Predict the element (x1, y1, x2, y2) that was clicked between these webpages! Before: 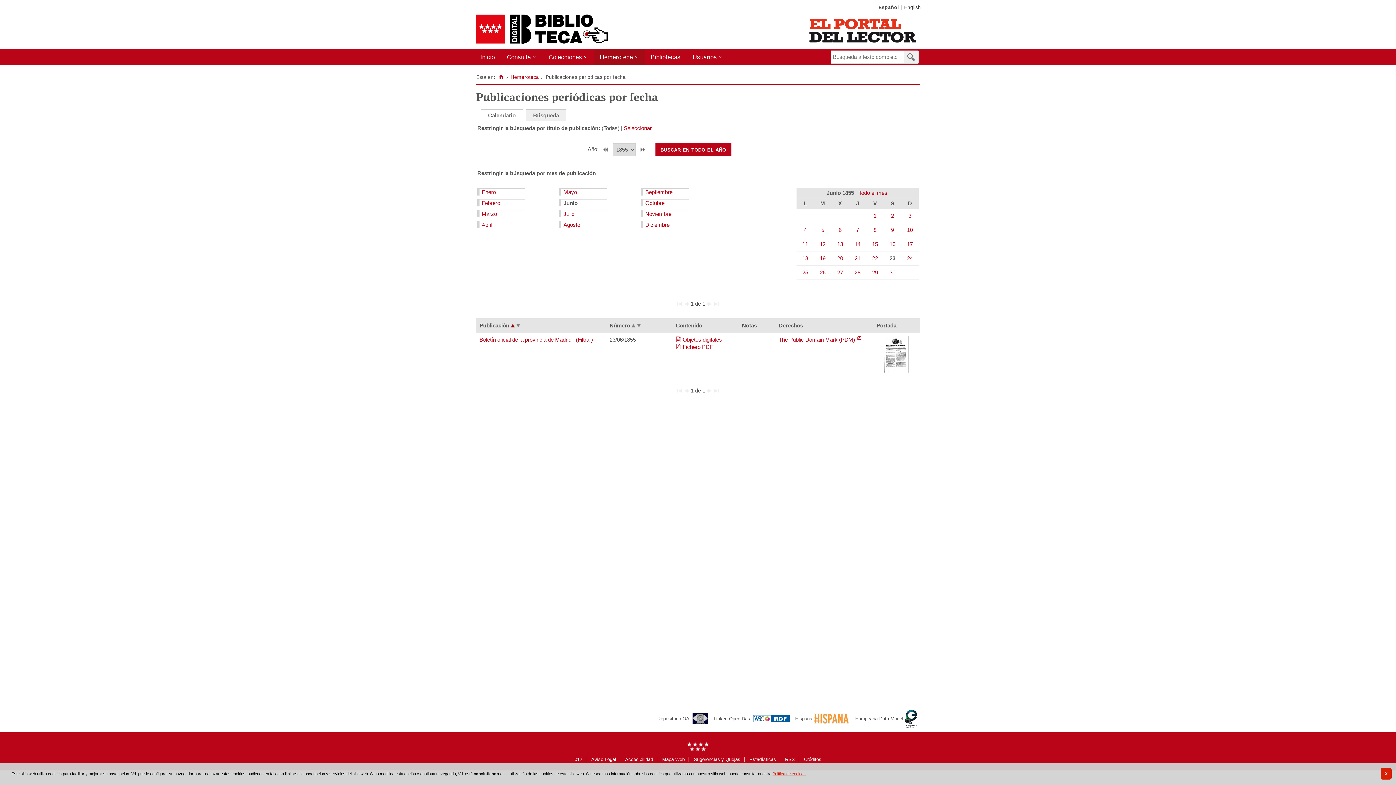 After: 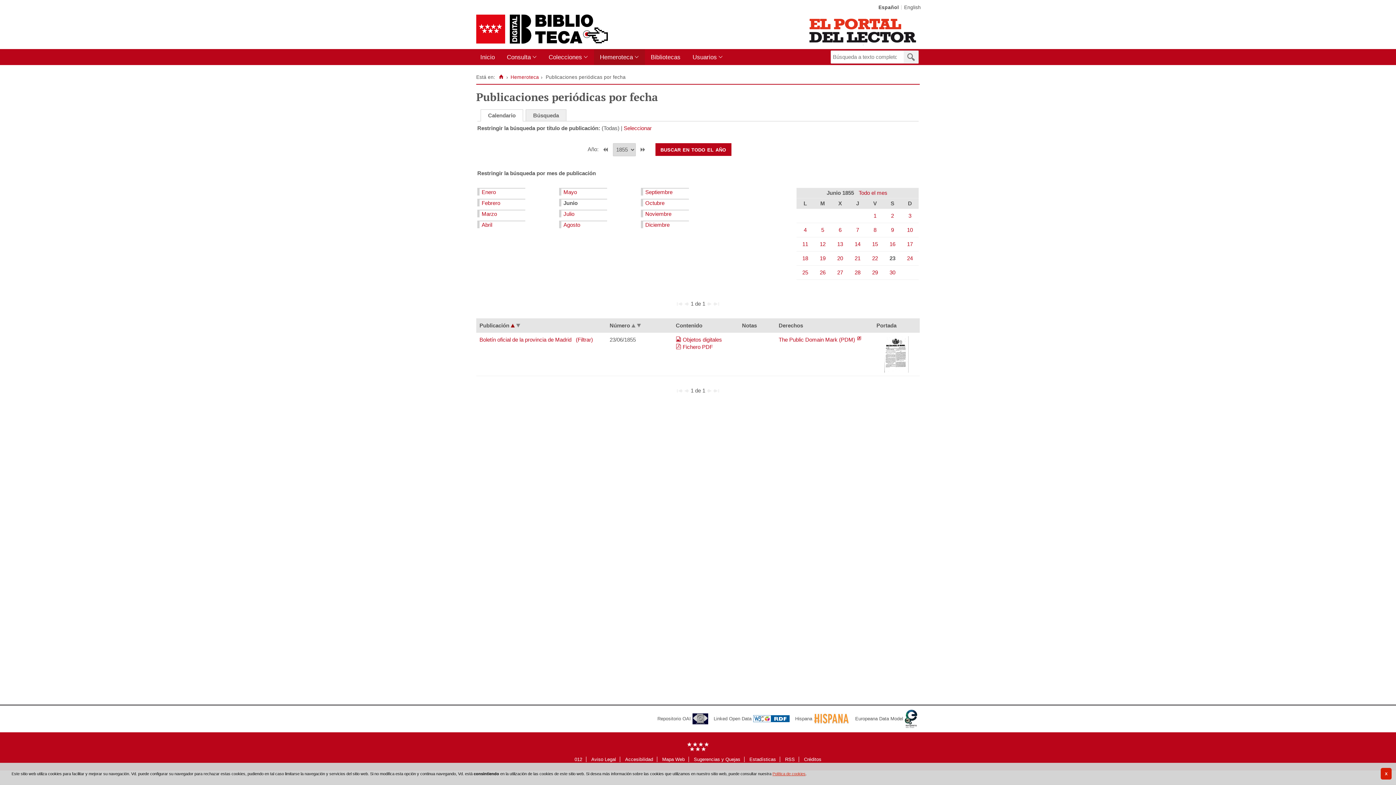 Action: label: Europeana Data Model bbox: (855, 710, 917, 728)